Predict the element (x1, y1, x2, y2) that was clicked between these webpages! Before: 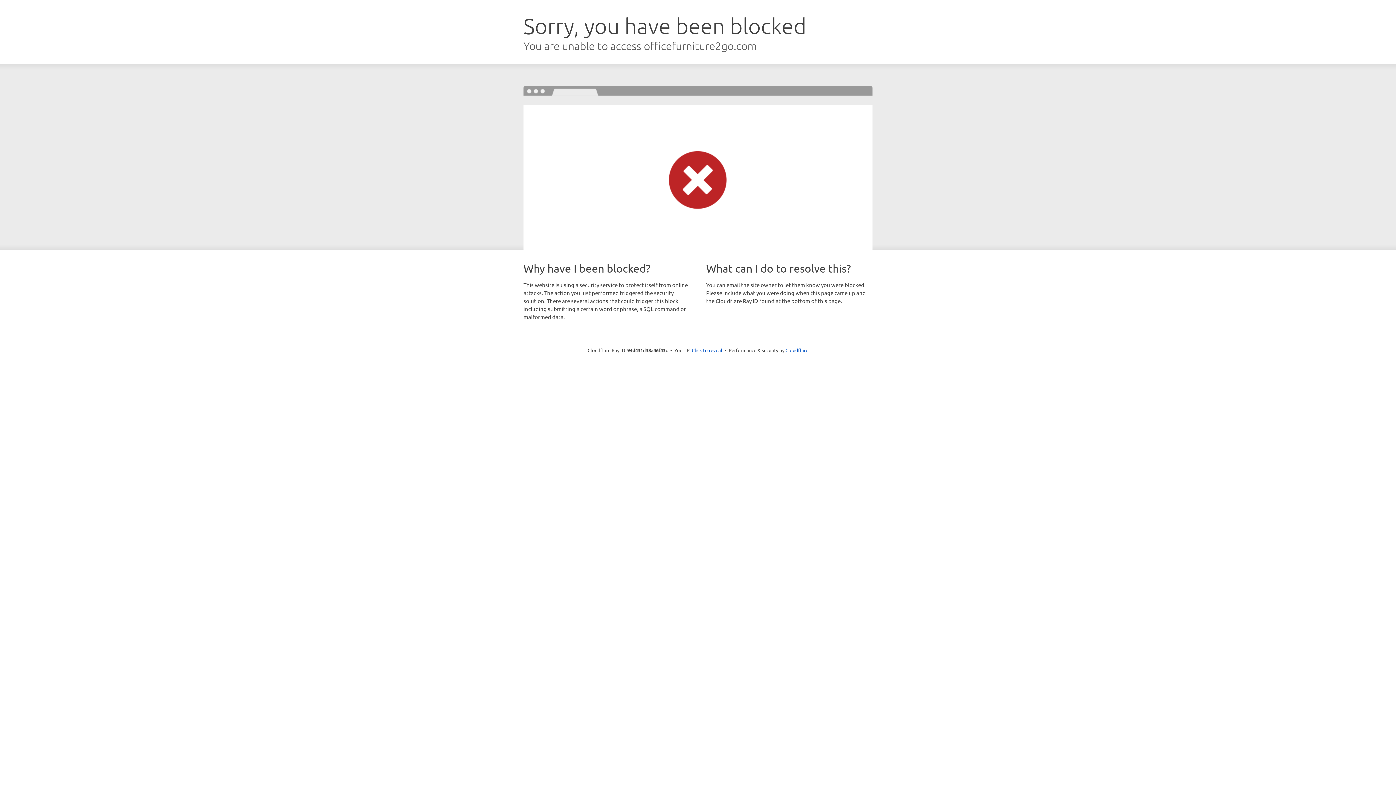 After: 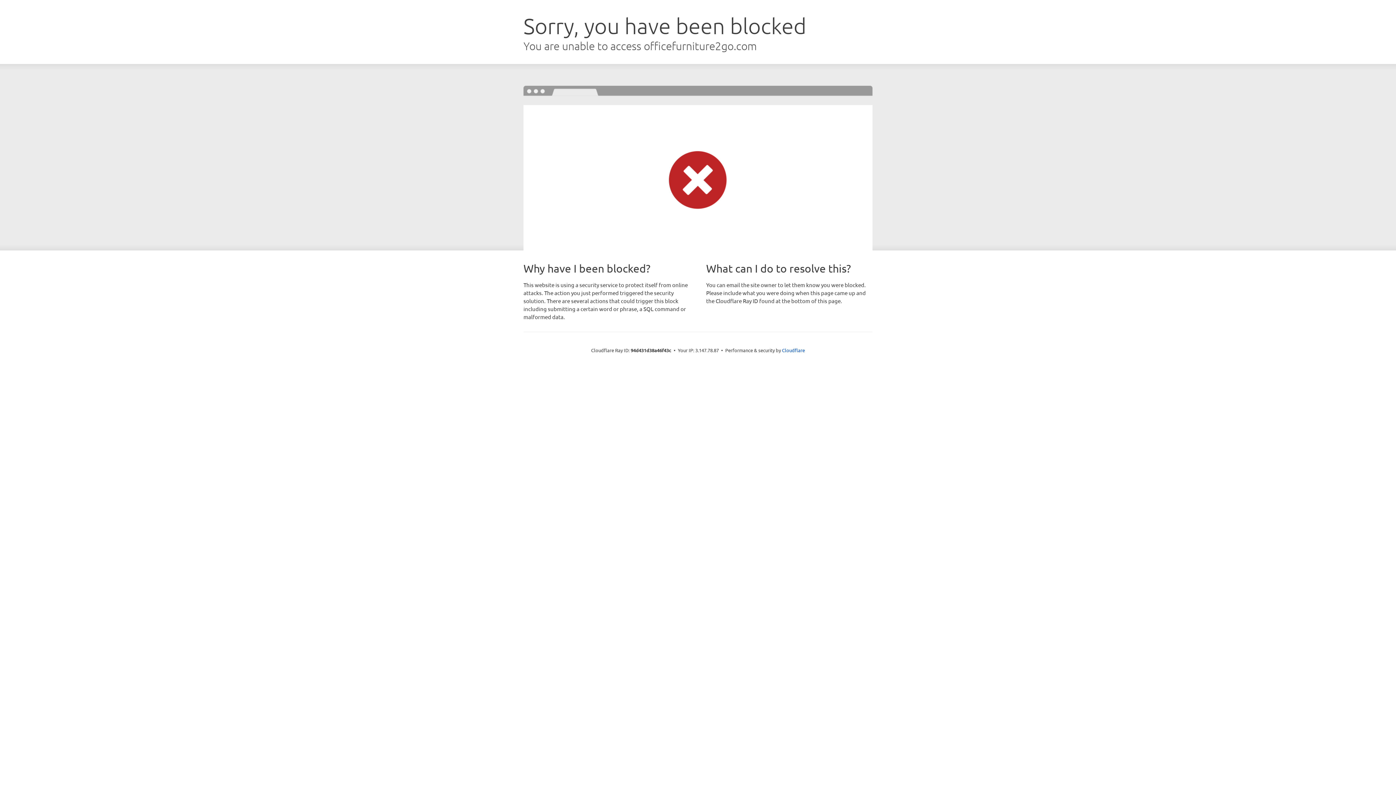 Action: bbox: (692, 346, 722, 353) label: Click to reveal